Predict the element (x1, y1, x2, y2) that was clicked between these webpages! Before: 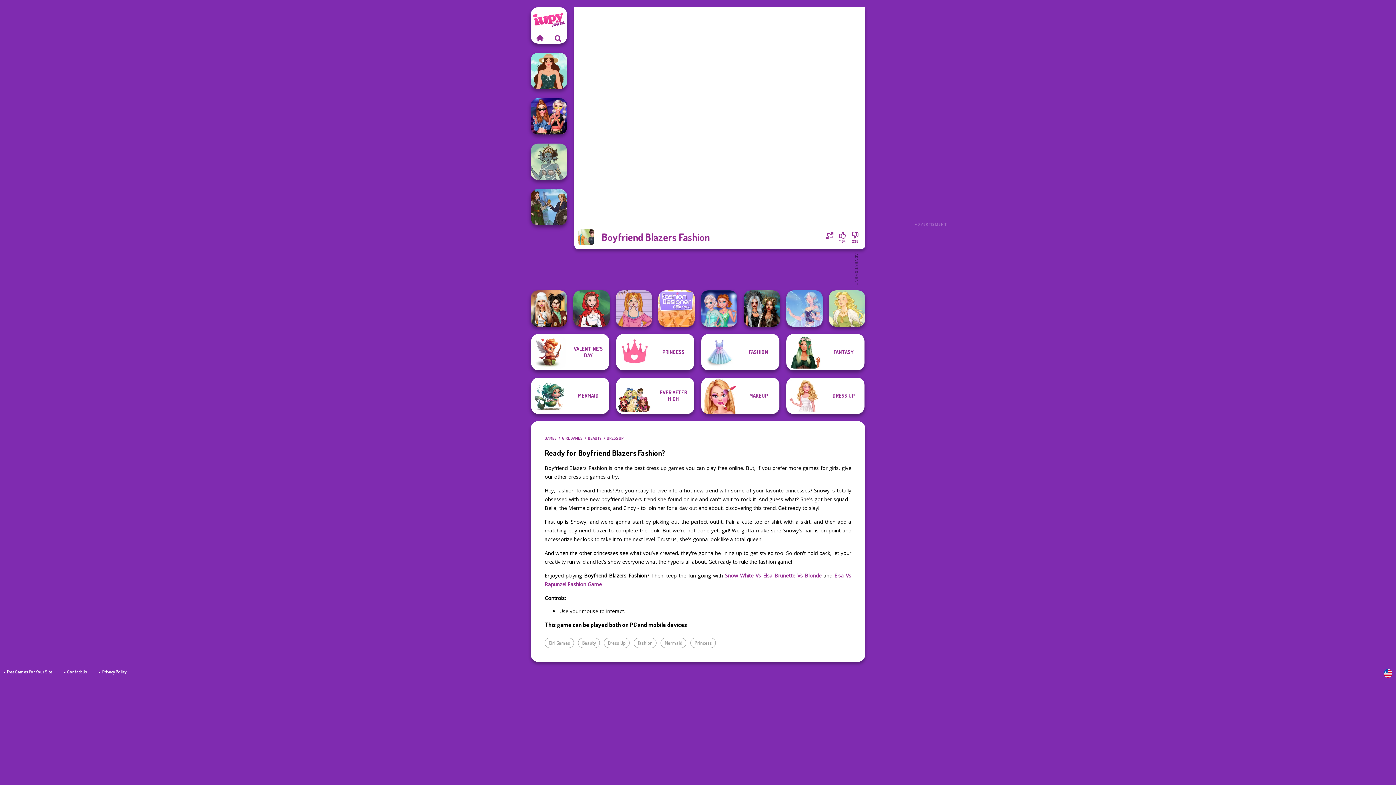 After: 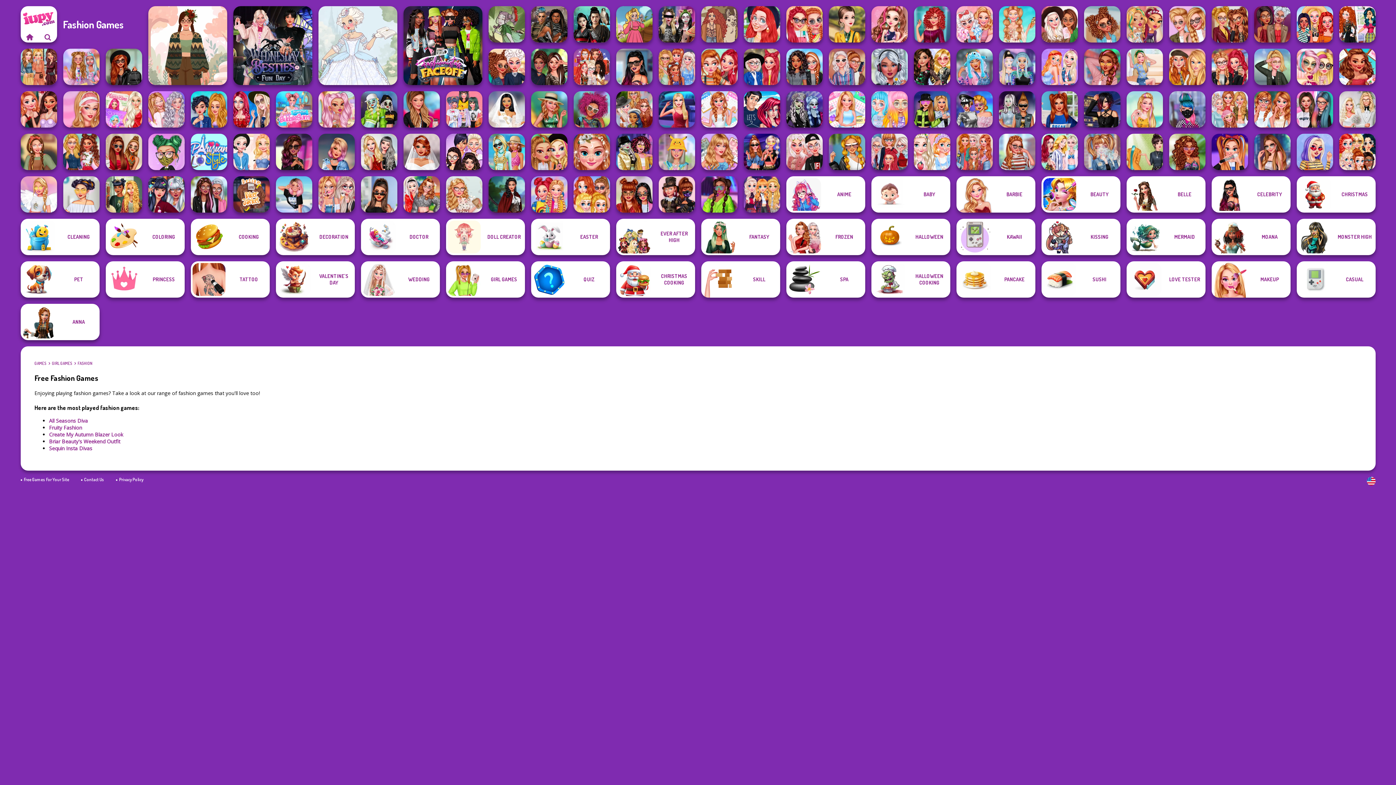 Action: bbox: (701, 334, 779, 370) label: FASHION